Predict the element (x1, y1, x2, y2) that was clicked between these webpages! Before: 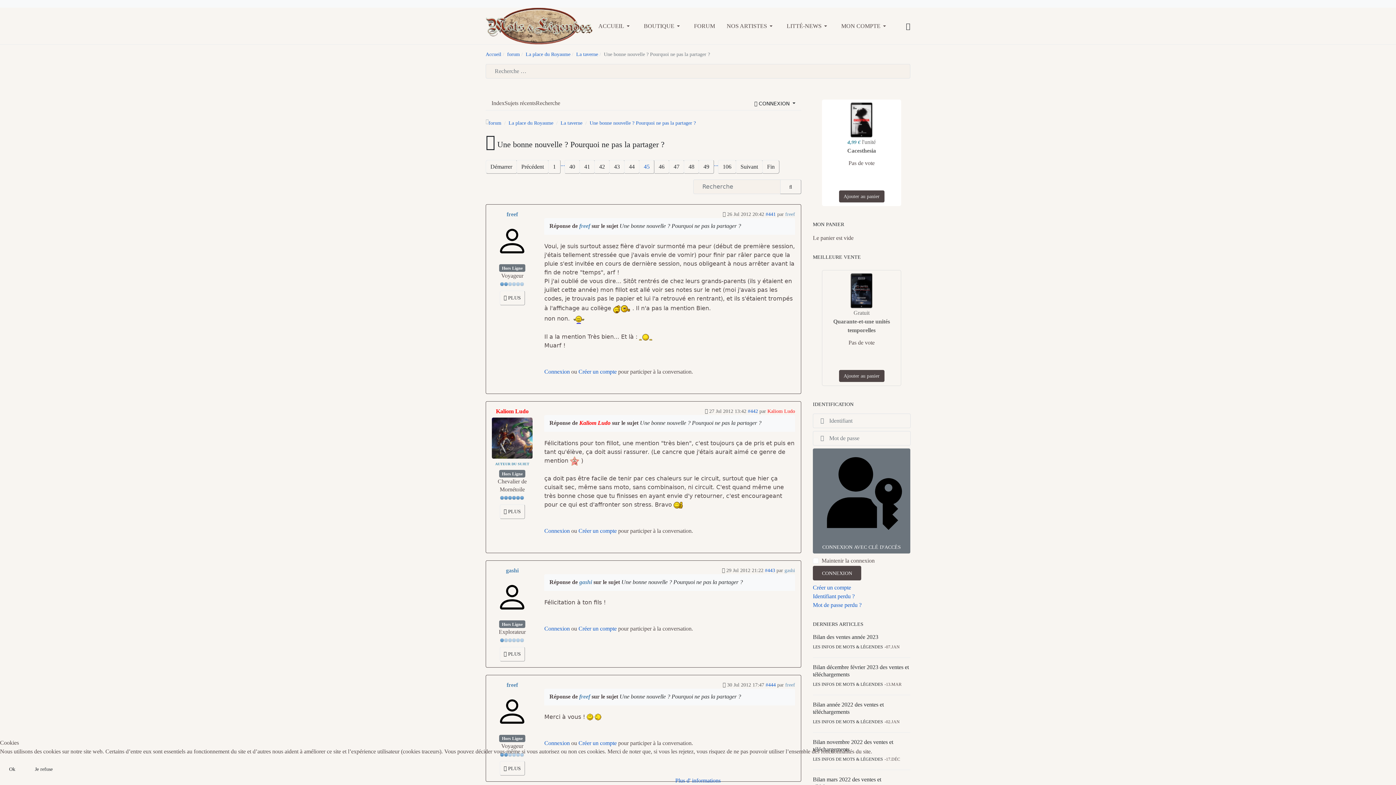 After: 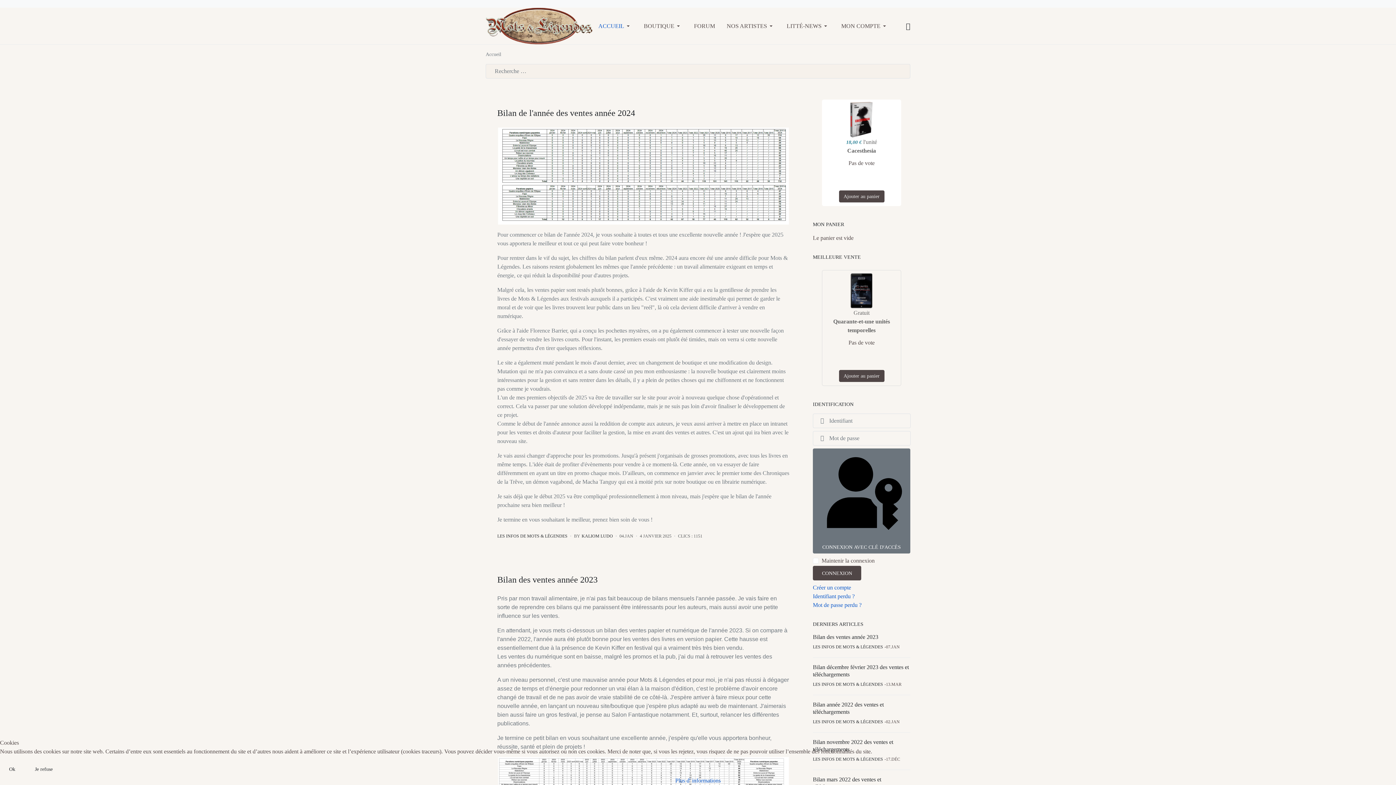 Action: bbox: (485, 22, 592, 28)